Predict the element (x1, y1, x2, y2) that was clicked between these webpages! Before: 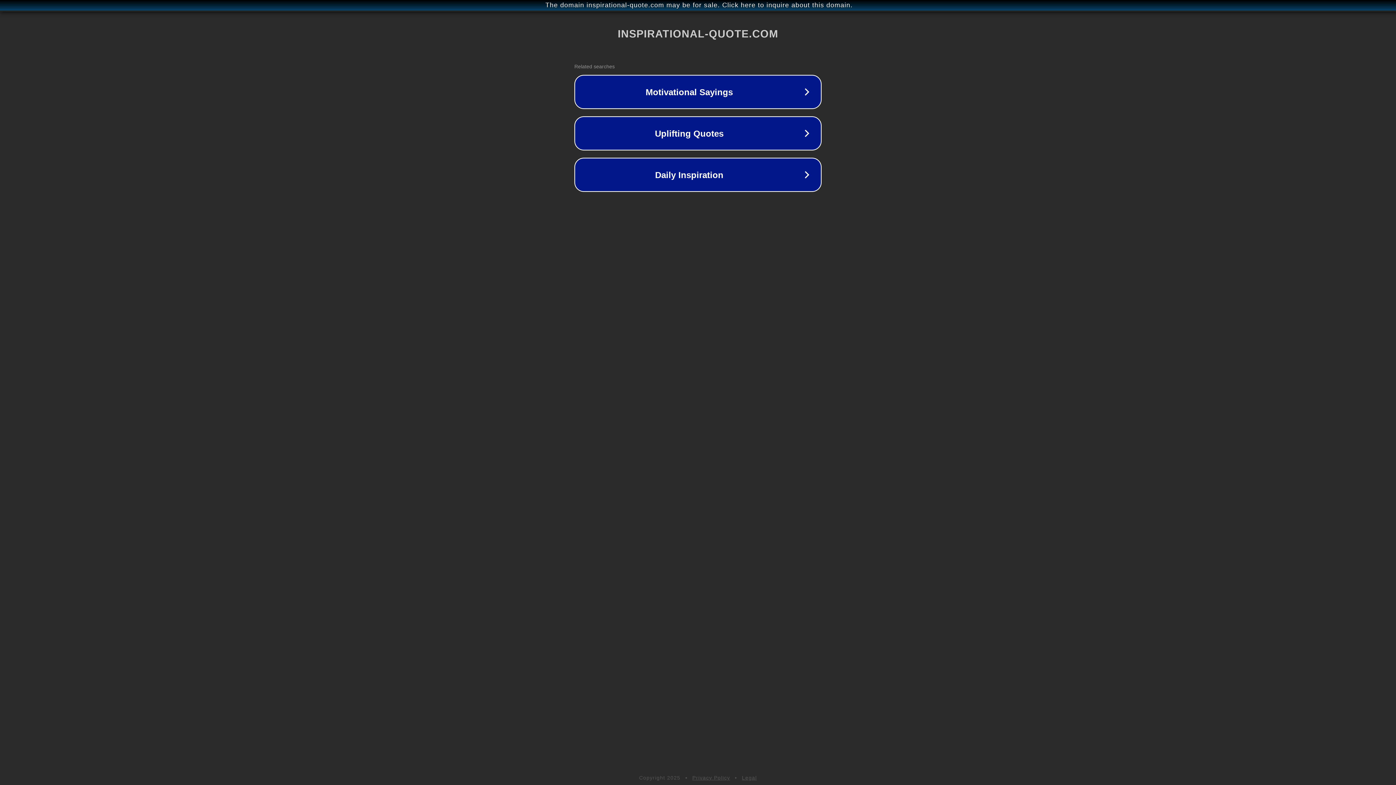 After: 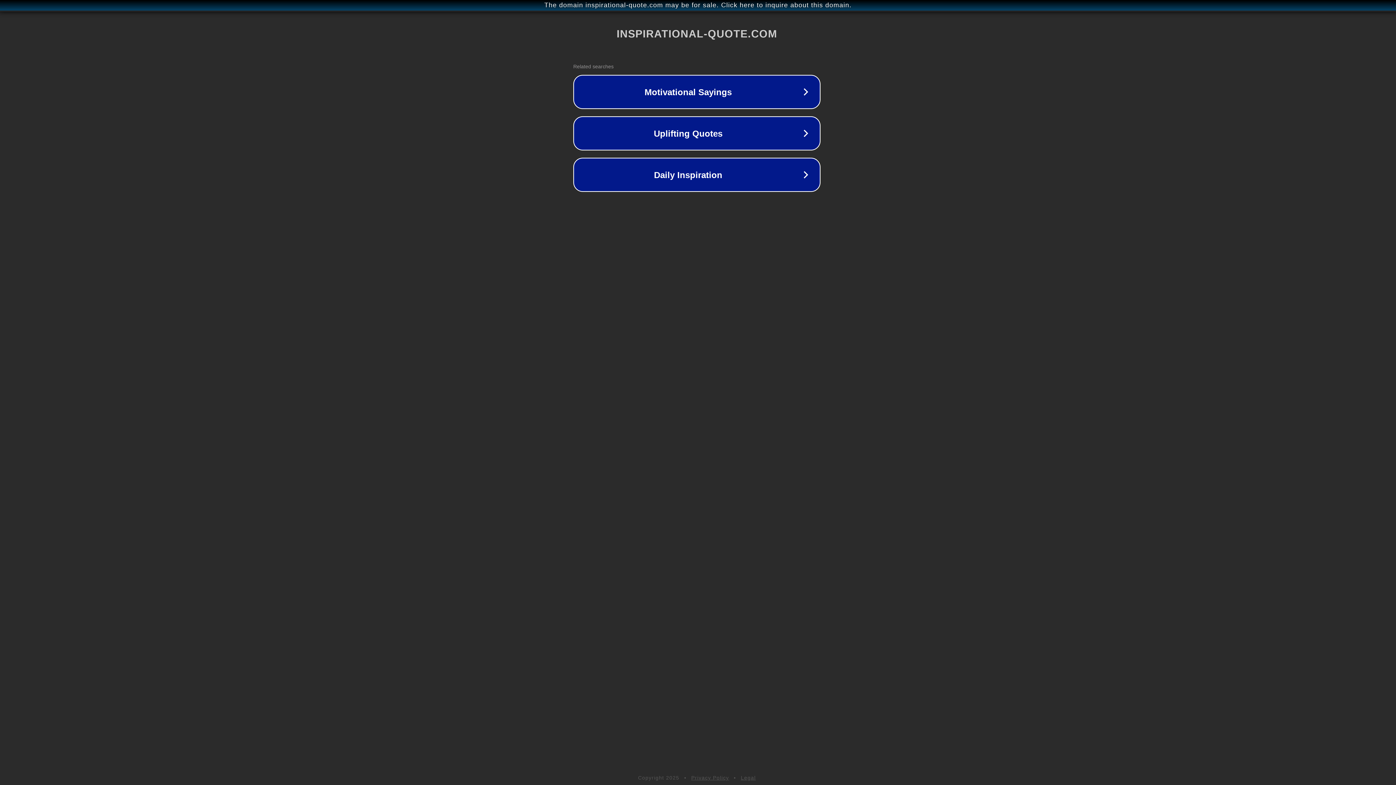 Action: label: The domain inspirational-quote.com may be for sale. Click here to inquire about this domain. bbox: (1, 1, 1397, 9)